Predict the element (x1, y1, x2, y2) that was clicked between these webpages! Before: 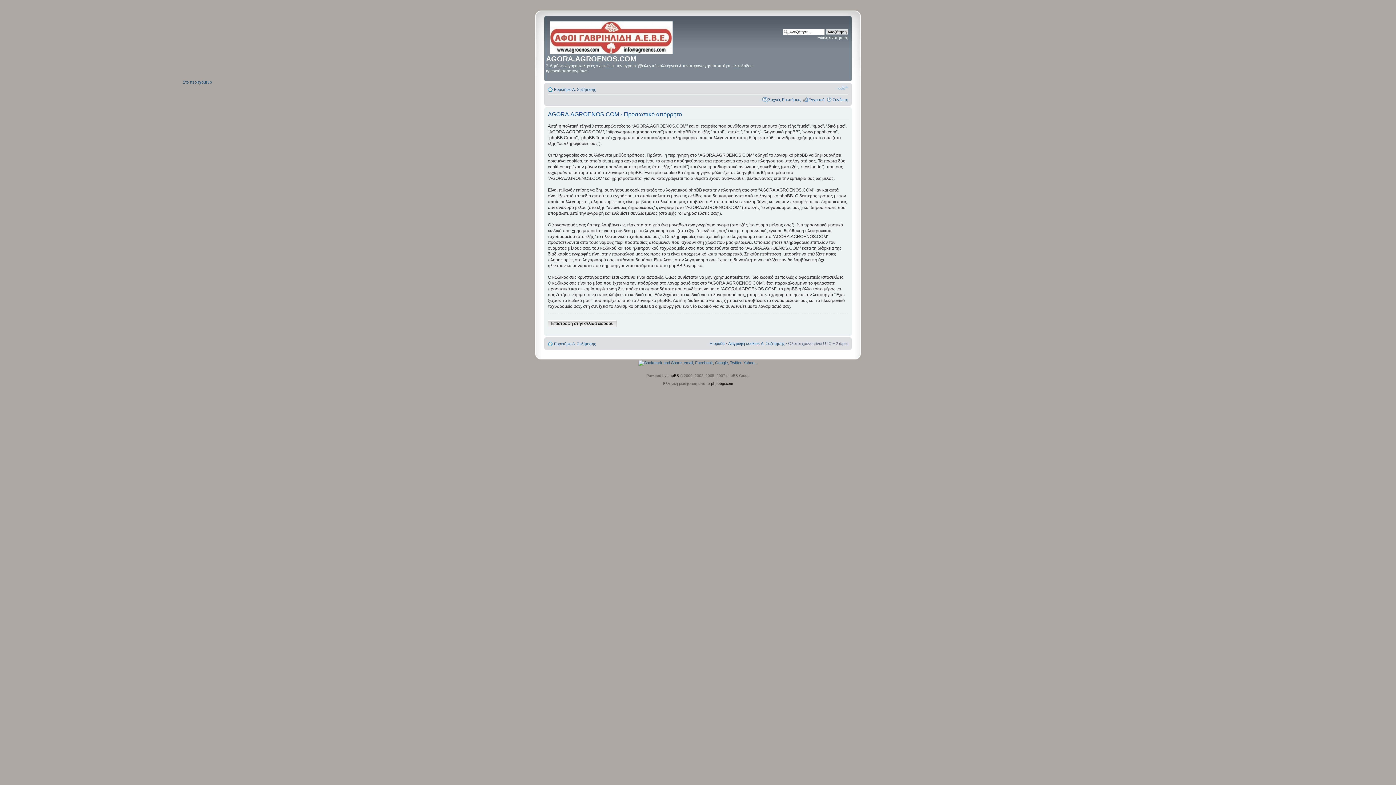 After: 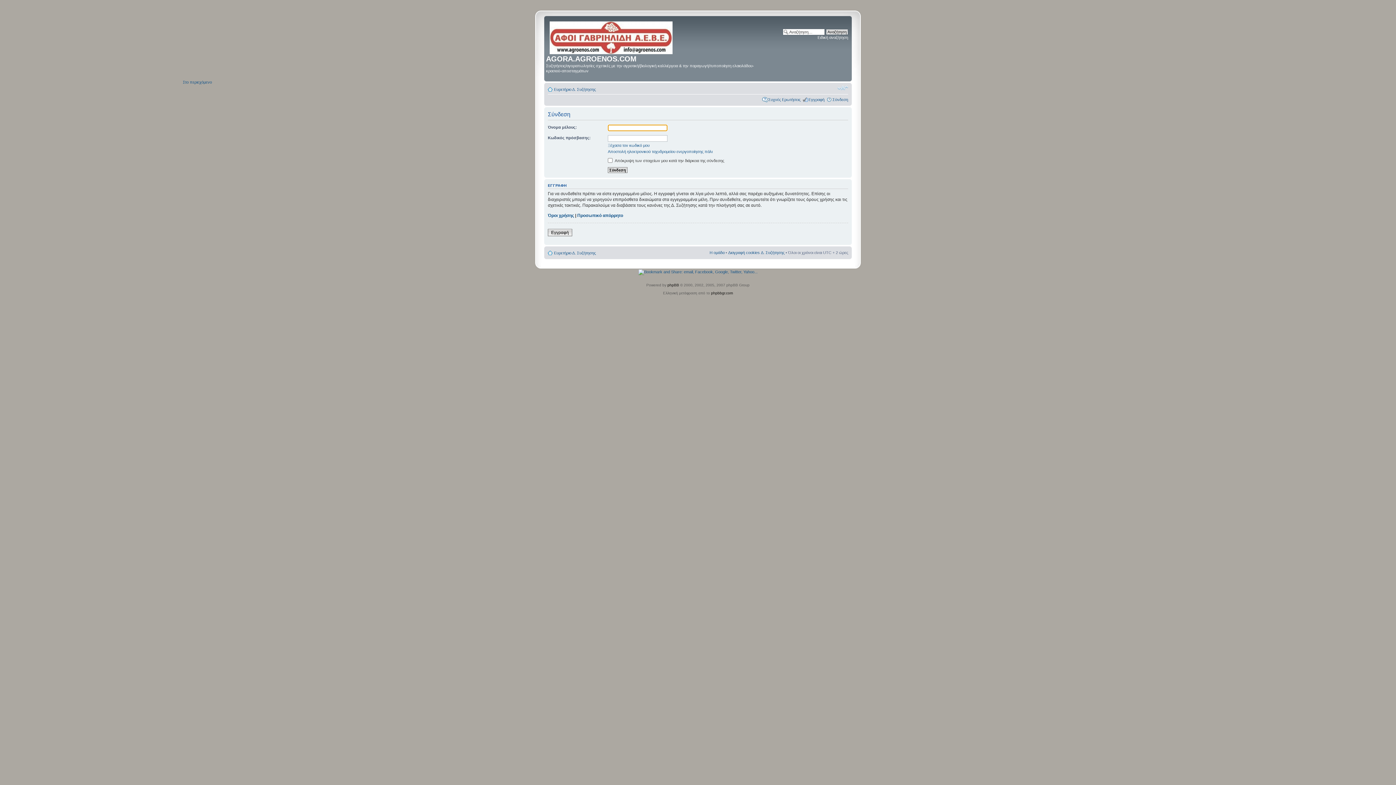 Action: label: Σύνδεση bbox: (832, 97, 848, 101)